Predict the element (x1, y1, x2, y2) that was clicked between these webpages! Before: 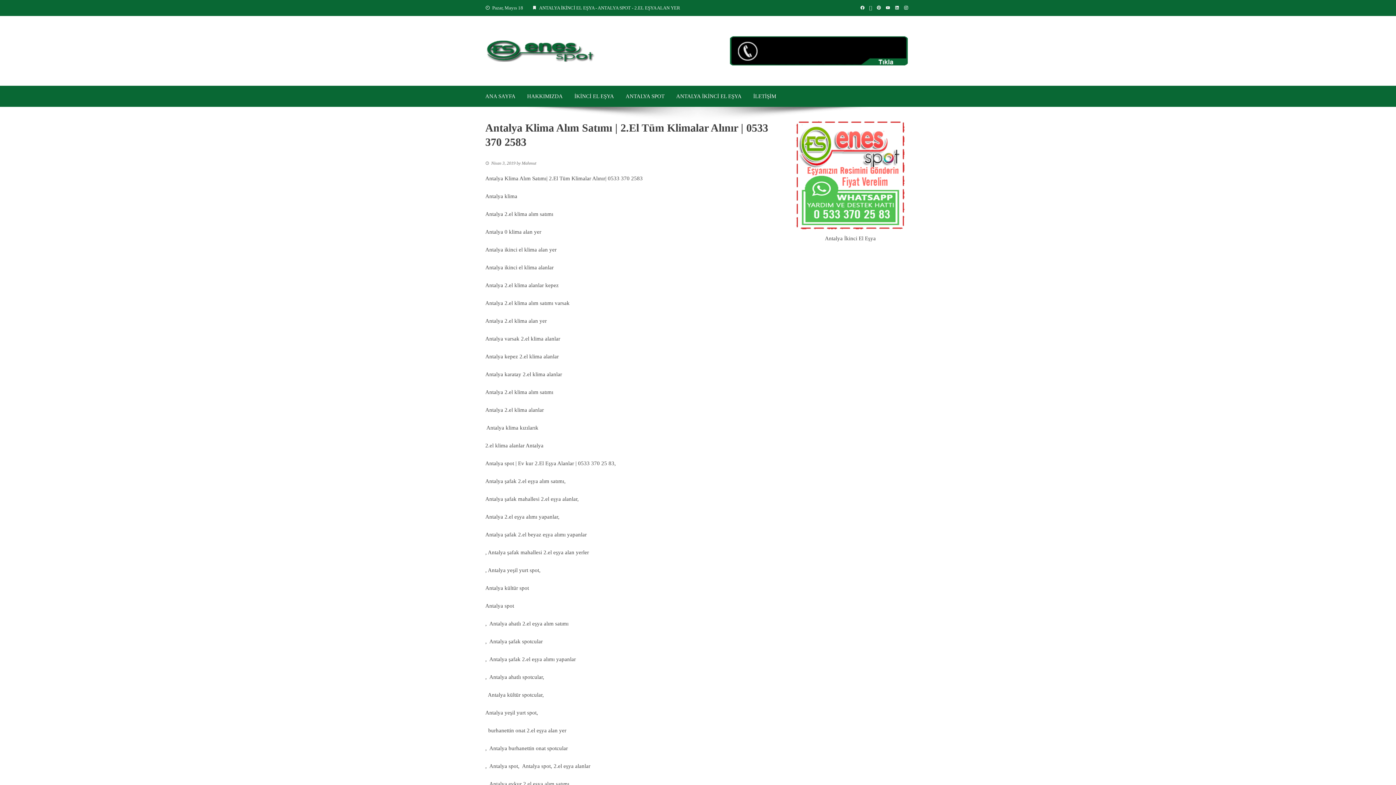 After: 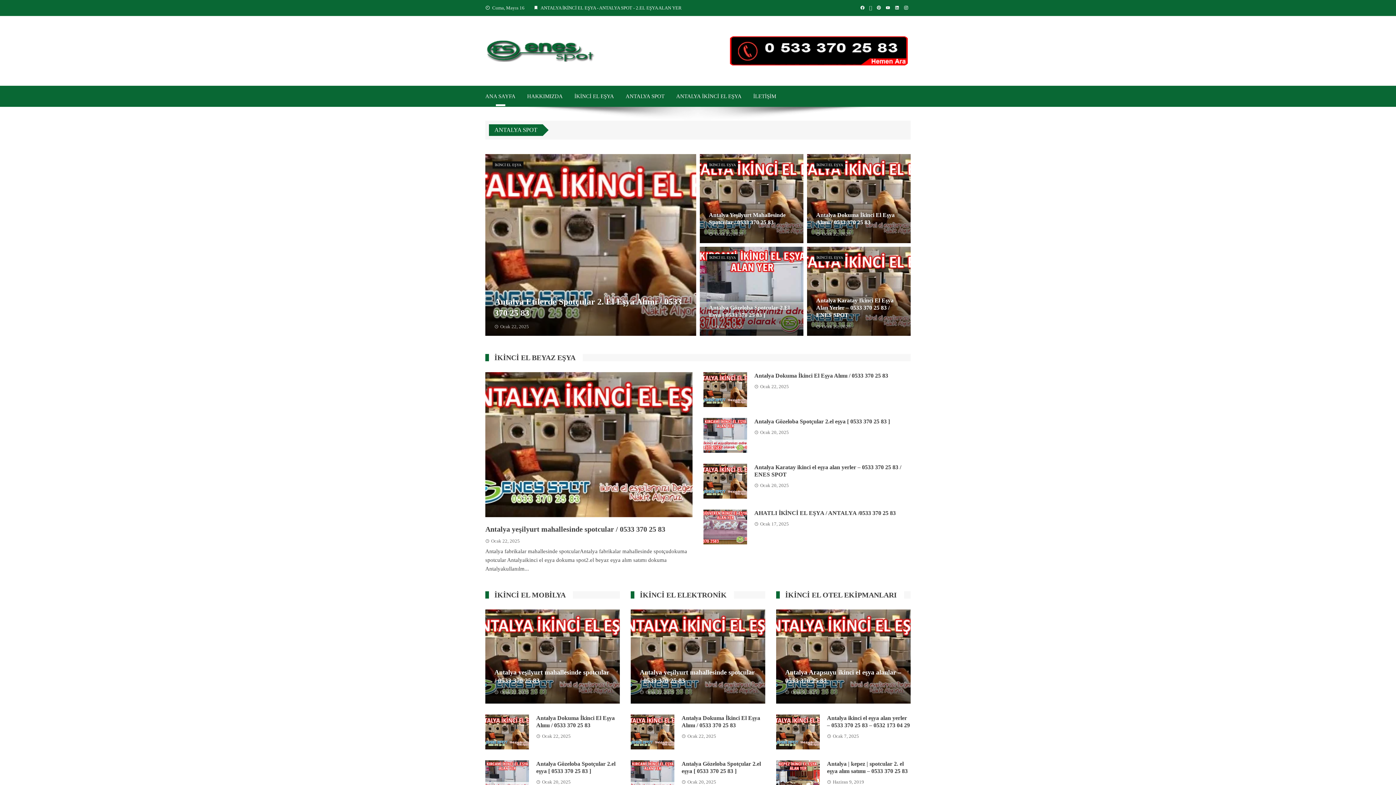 Action: bbox: (485, 47, 594, 53)